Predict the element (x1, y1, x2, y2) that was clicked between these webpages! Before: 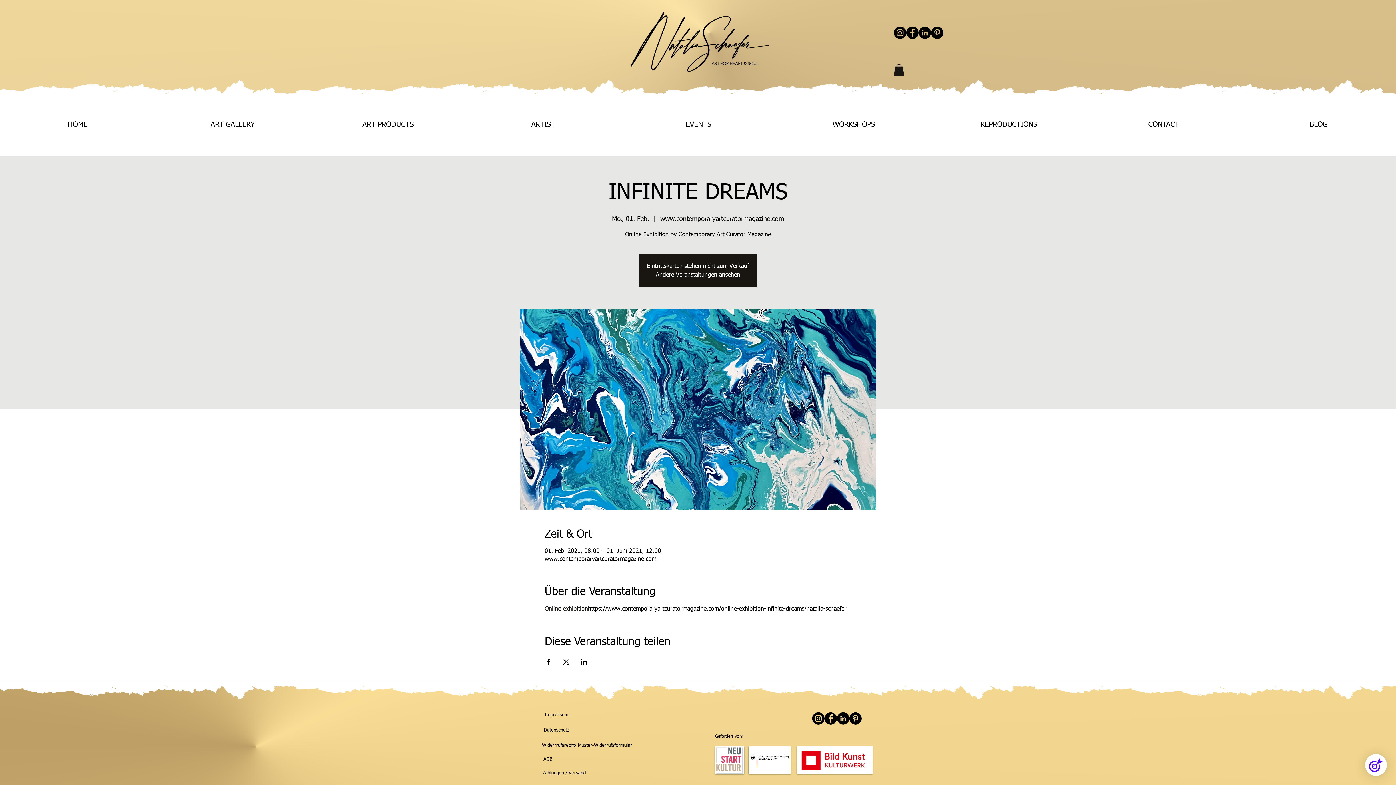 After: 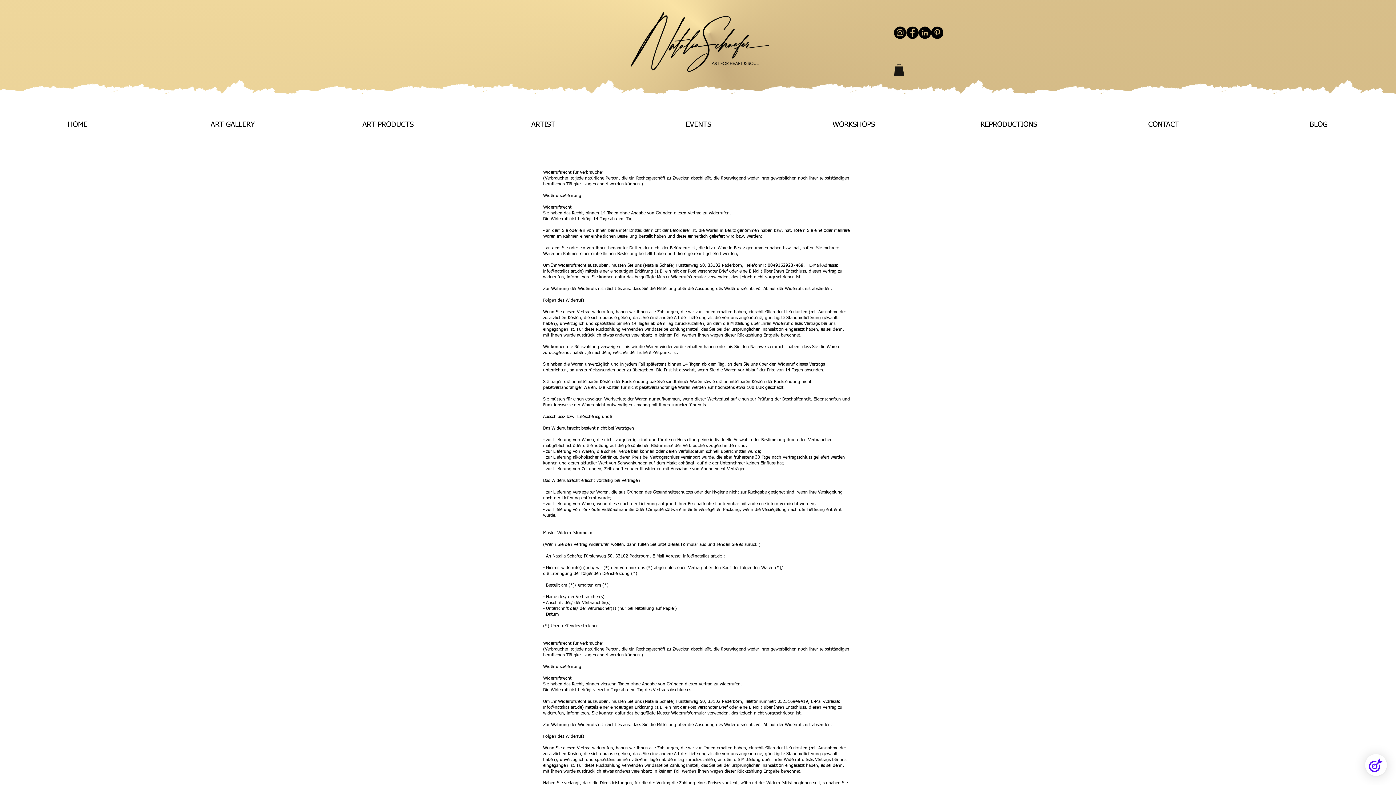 Action: label: Widerrrufsrecht/ Muster-Widerrufsformular bbox: (542, 738, 632, 753)